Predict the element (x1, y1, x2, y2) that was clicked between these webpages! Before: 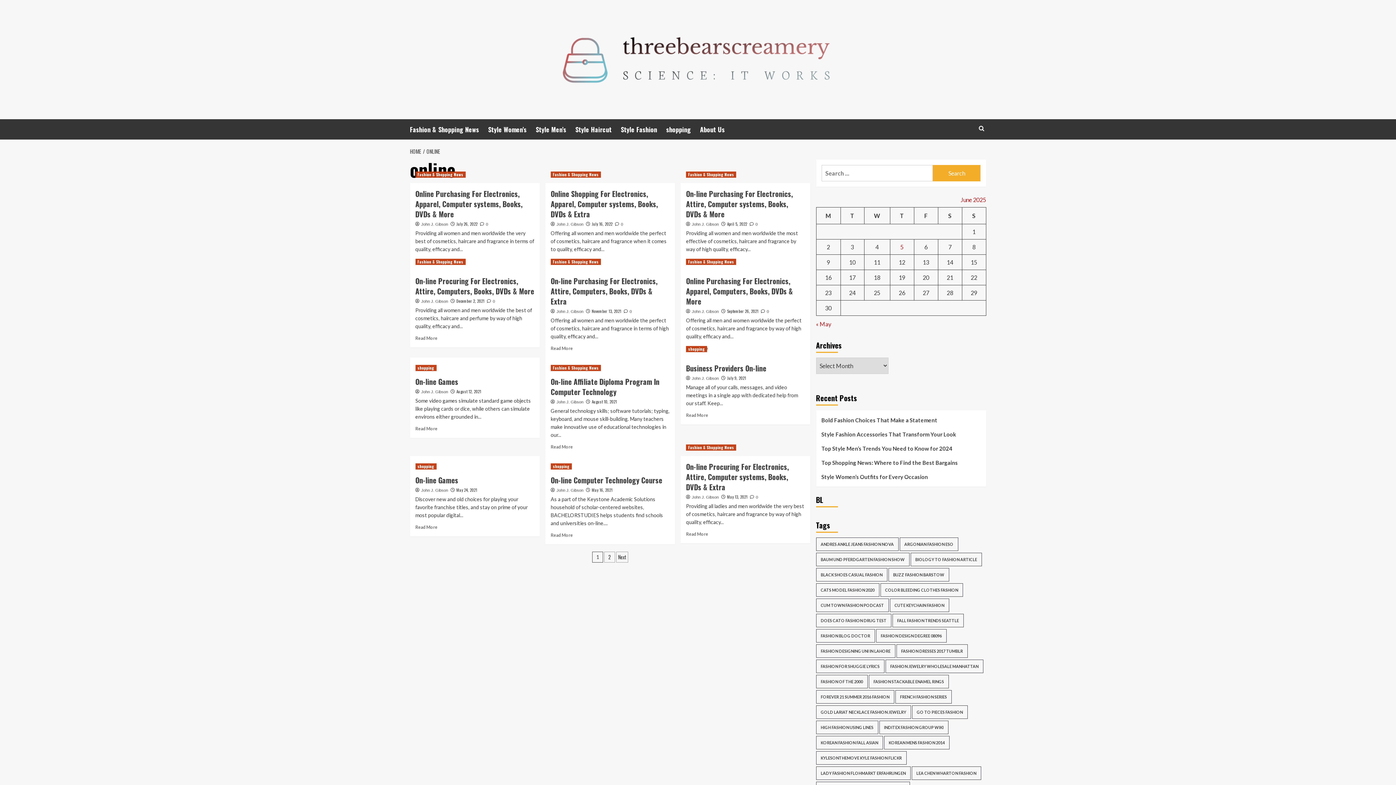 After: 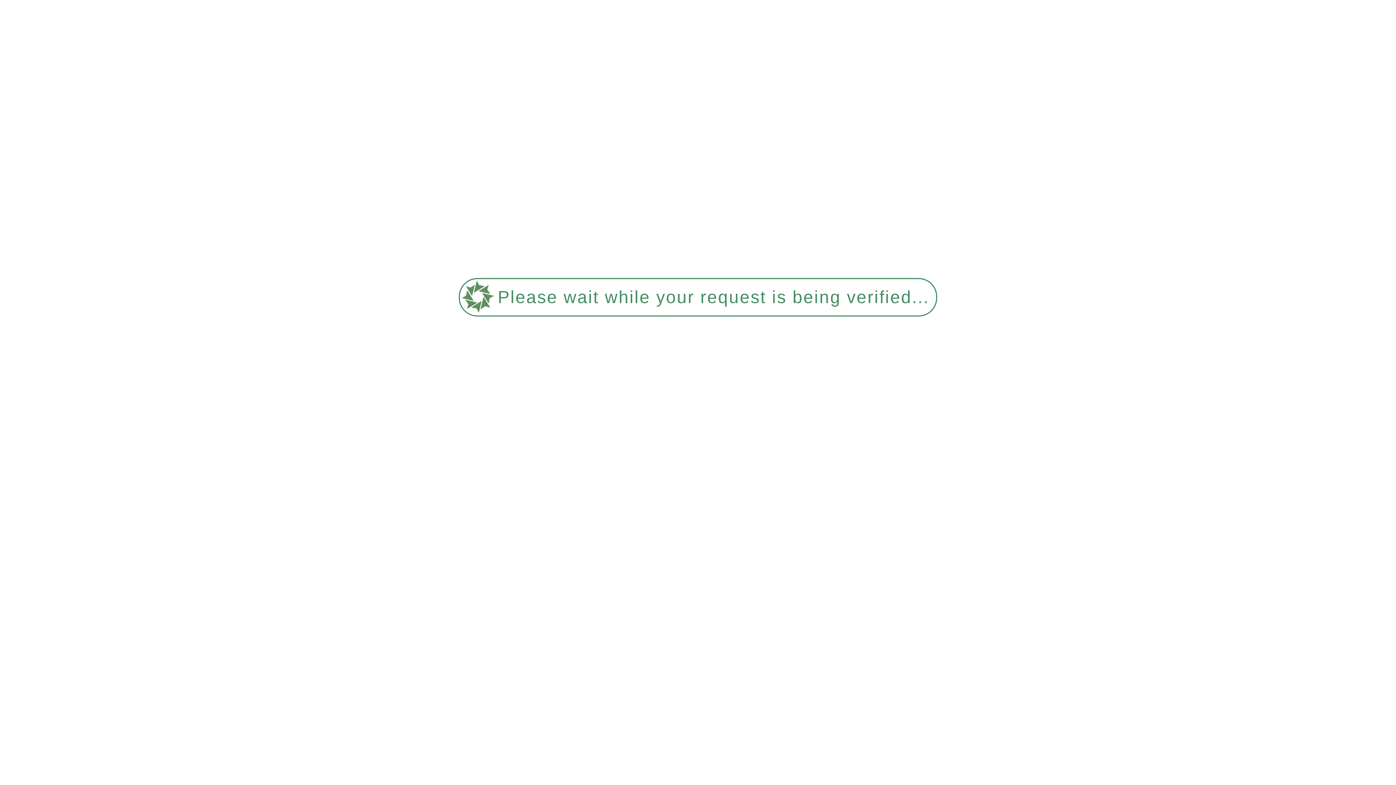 Action: bbox: (885, 660, 983, 673) label: Fashion Jewelry Wholesale Manhattan (287 items)